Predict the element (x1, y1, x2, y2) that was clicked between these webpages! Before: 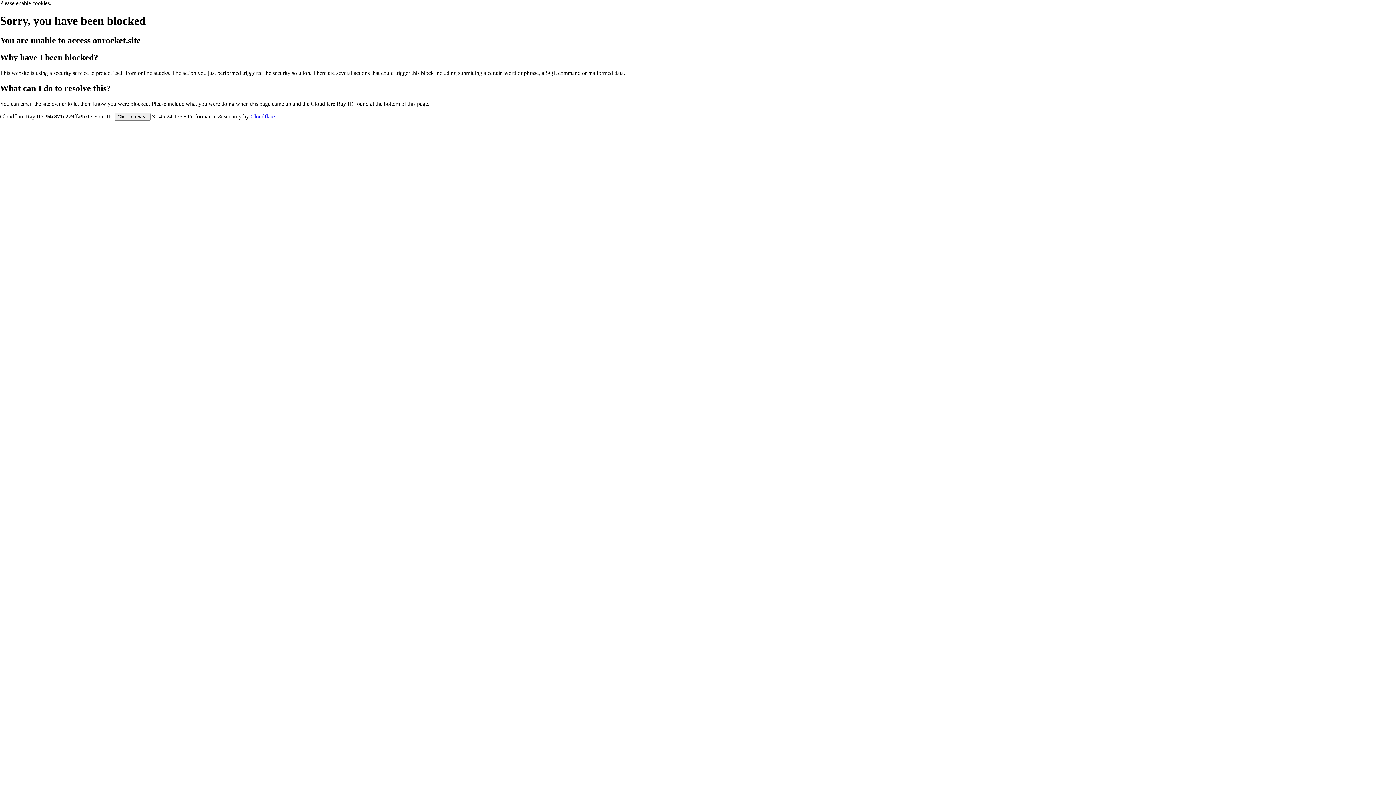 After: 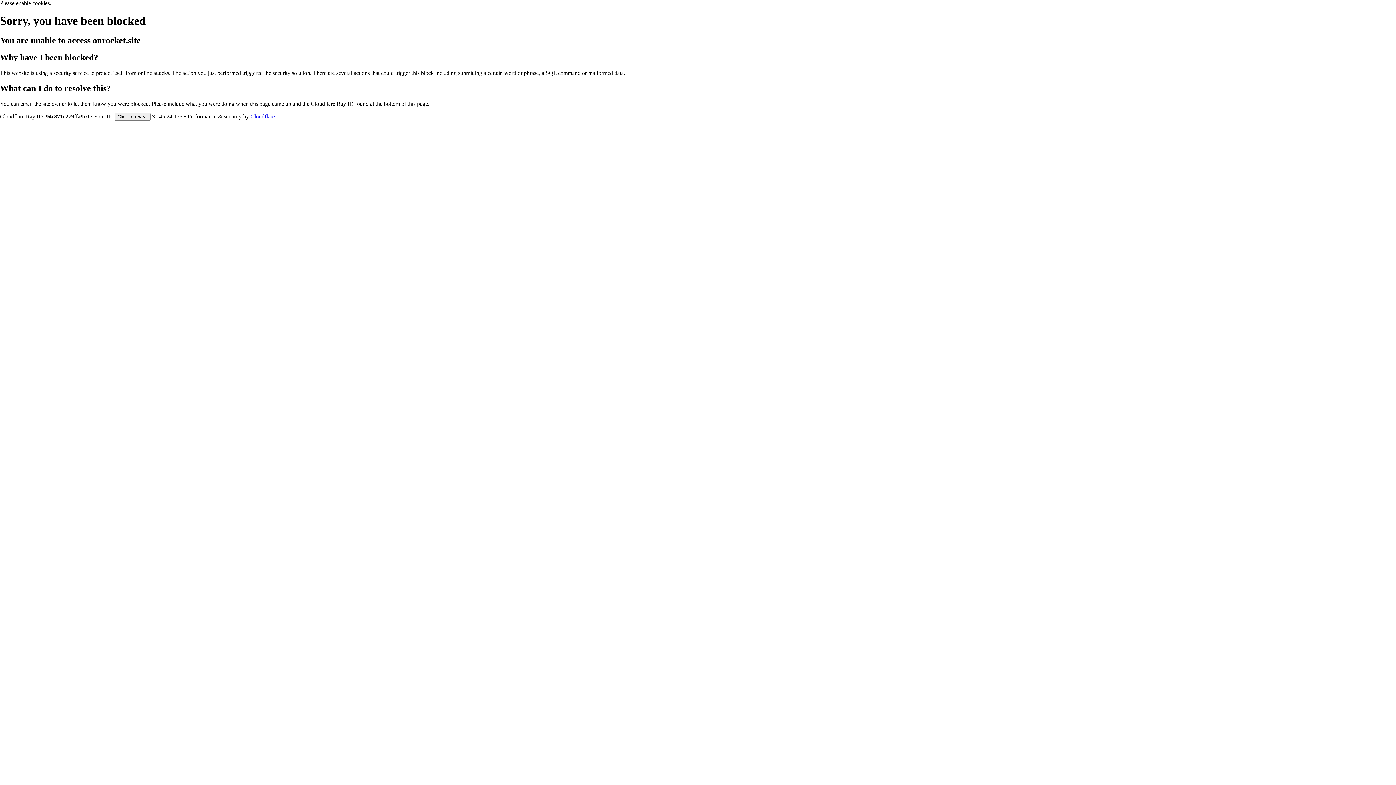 Action: bbox: (250, 113, 274, 119) label: Cloudflare